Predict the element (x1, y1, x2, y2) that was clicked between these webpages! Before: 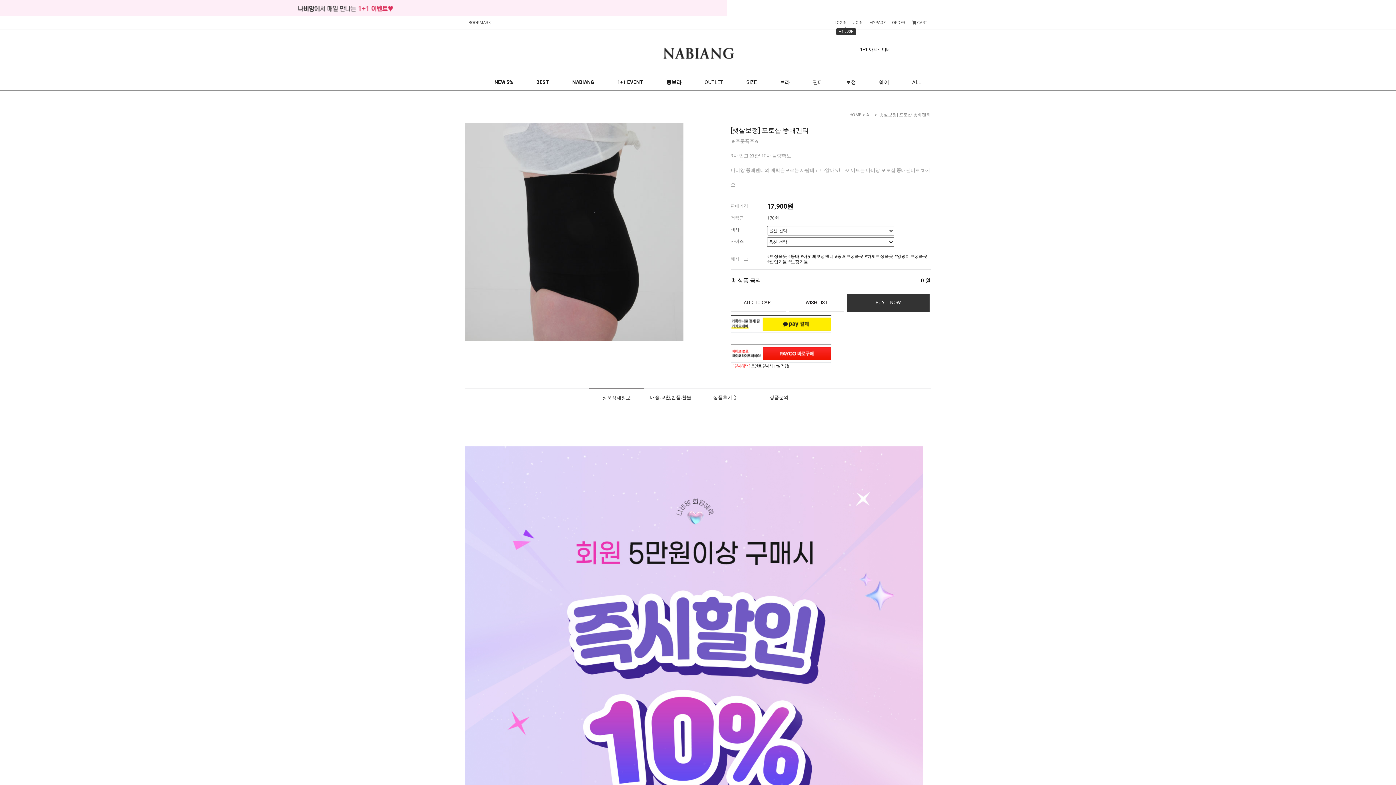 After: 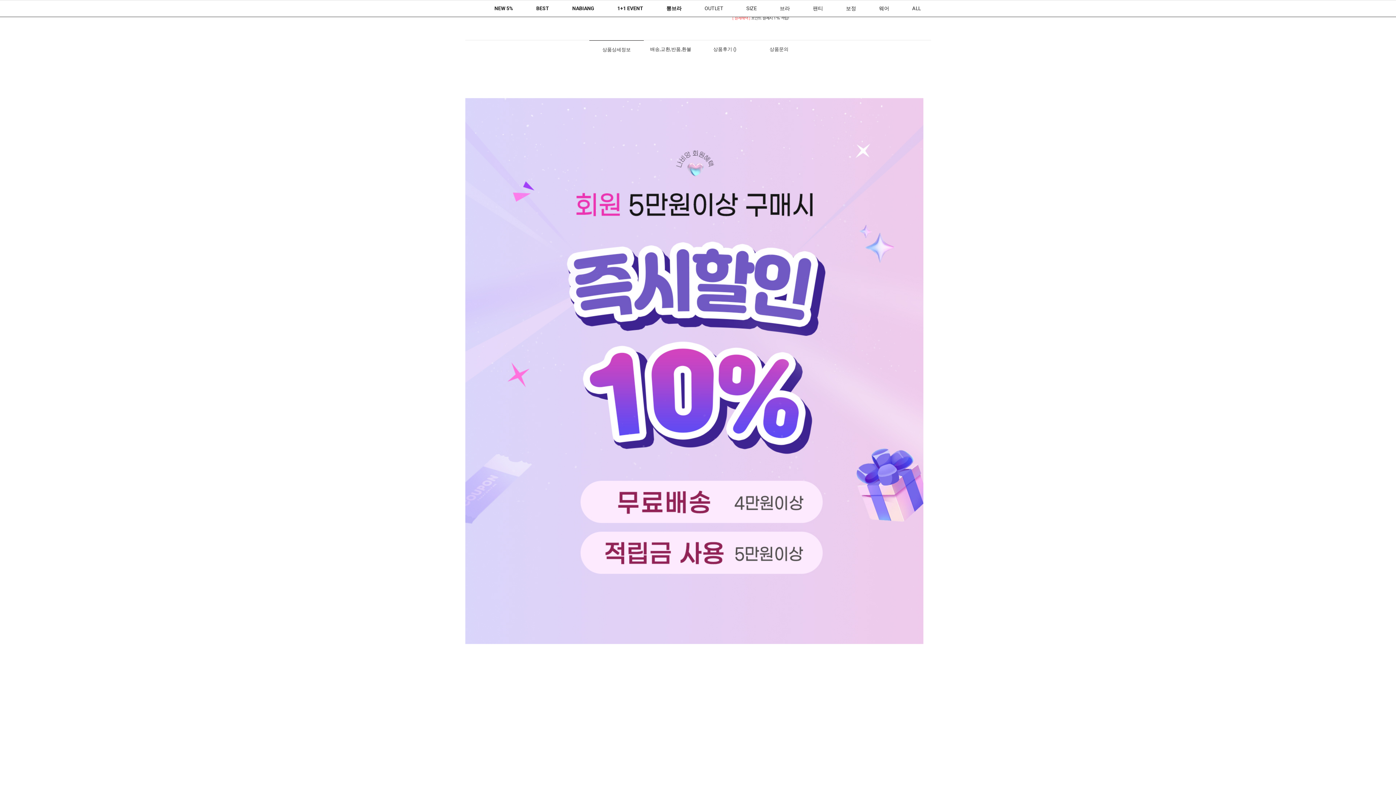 Action: bbox: (589, 388, 644, 406) label: 상품상세정보